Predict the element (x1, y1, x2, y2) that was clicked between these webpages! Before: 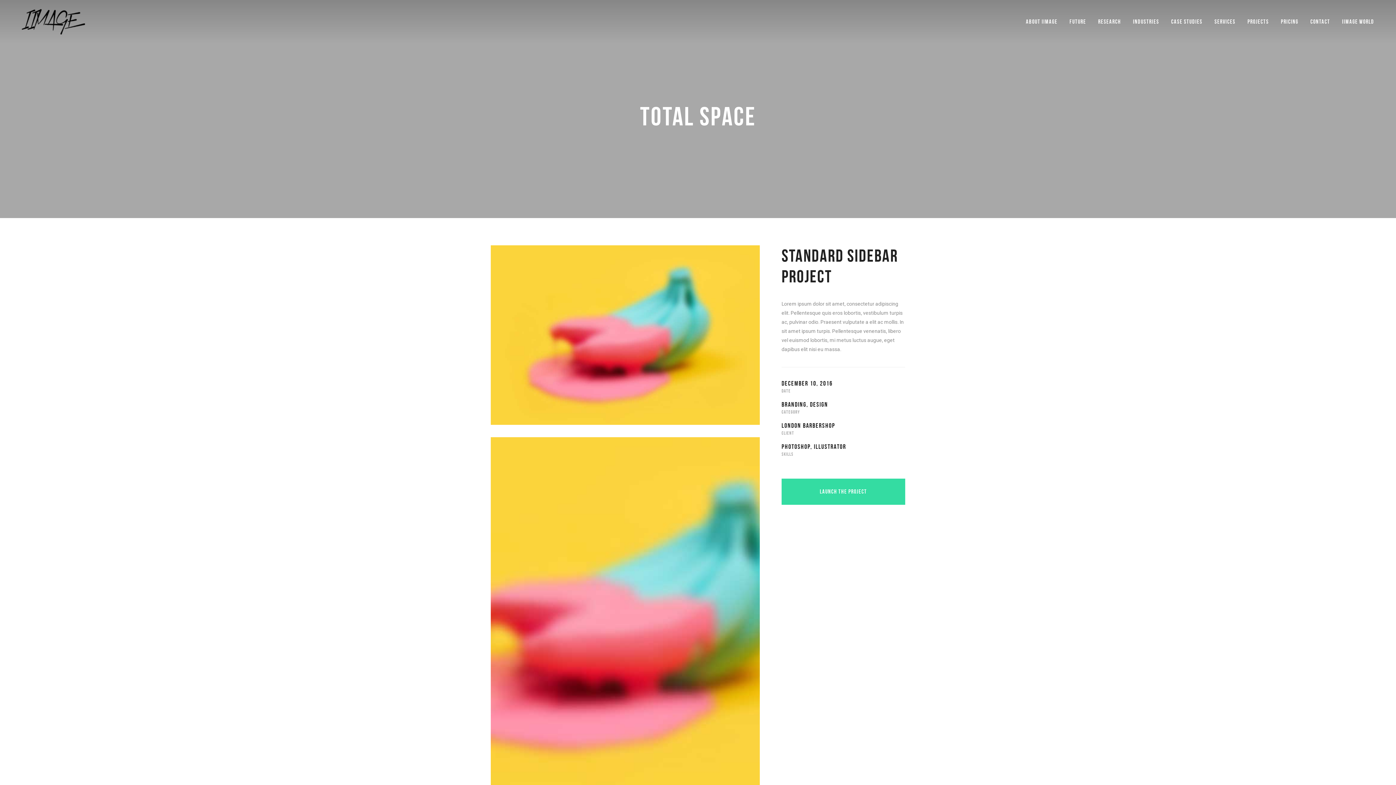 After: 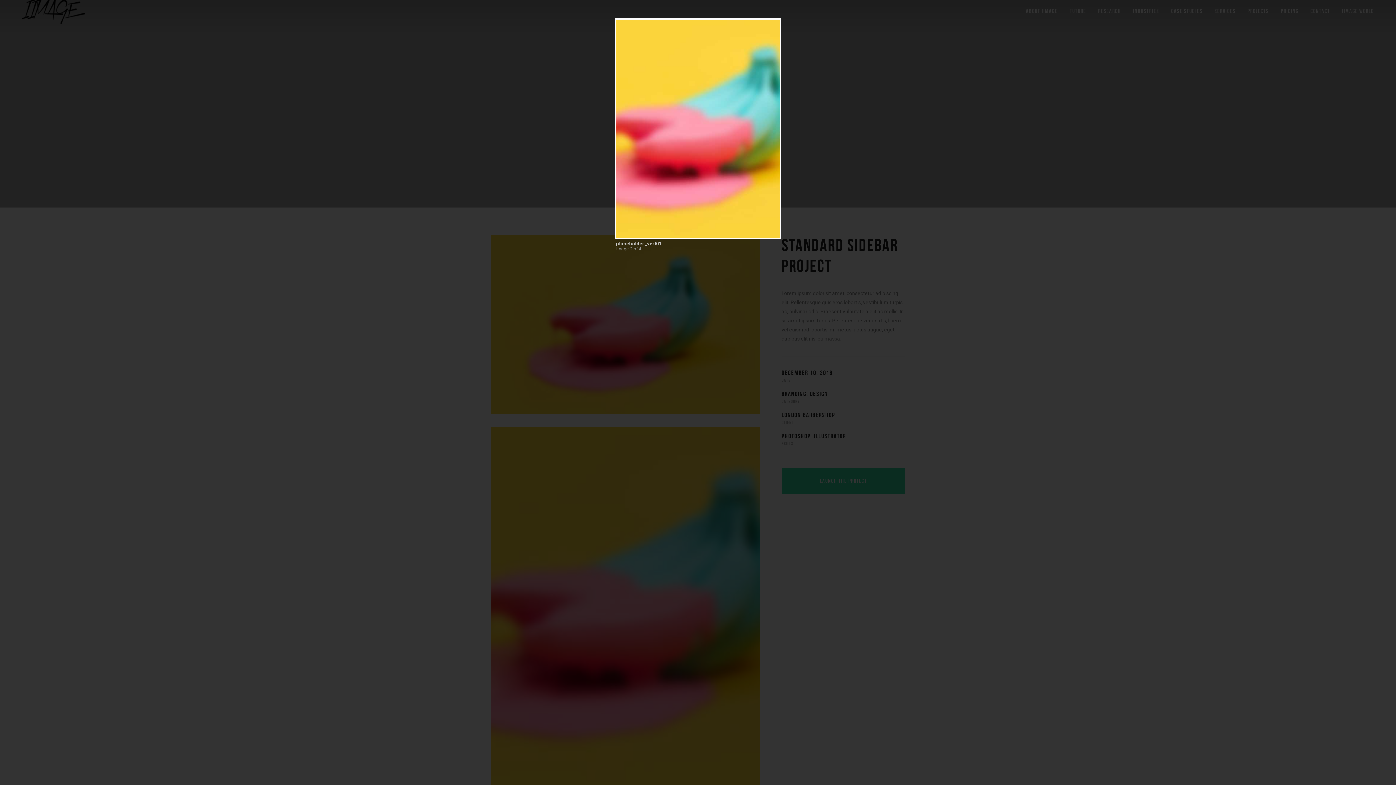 Action: bbox: (490, 437, 760, 796)